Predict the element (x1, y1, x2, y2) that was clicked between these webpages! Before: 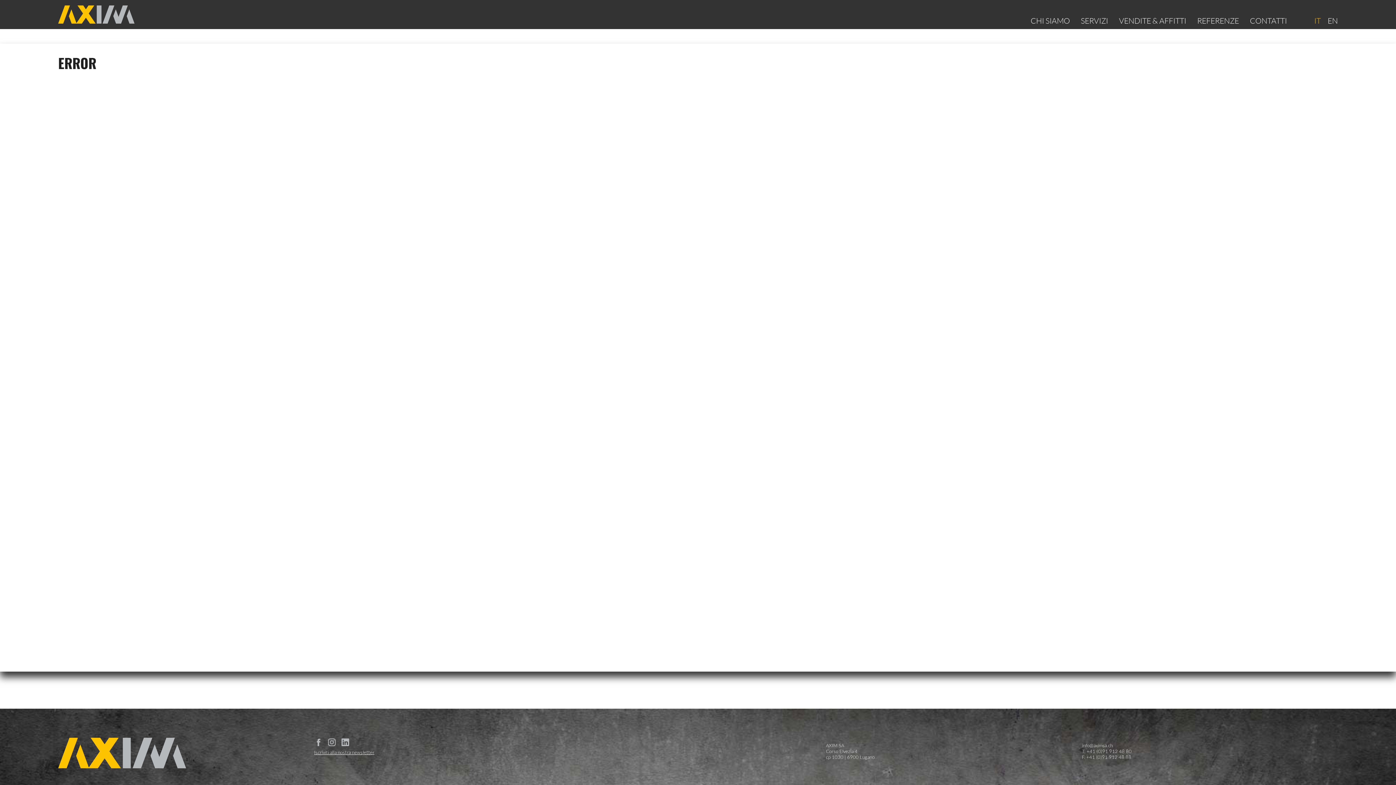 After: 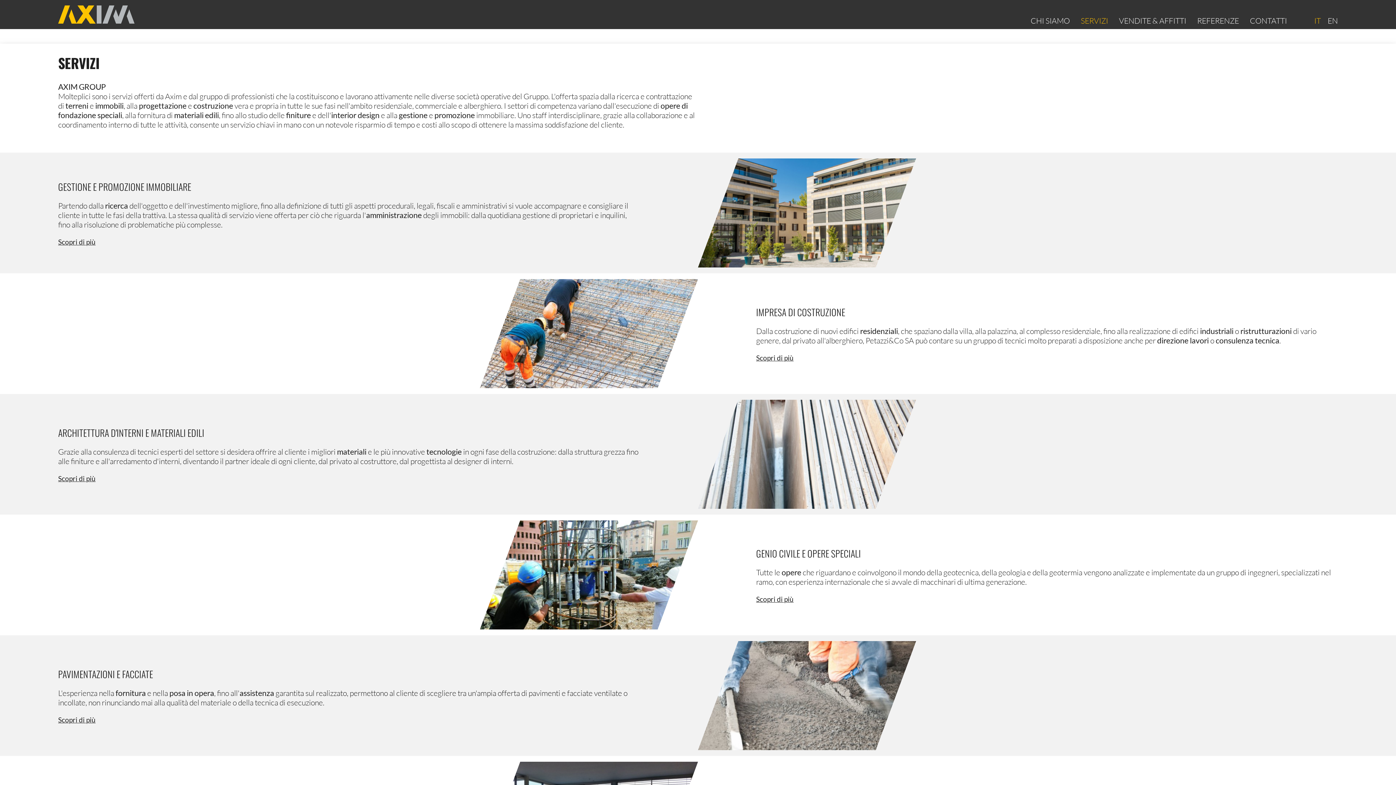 Action: bbox: (1081, 16, 1108, 25) label: SERVIZI